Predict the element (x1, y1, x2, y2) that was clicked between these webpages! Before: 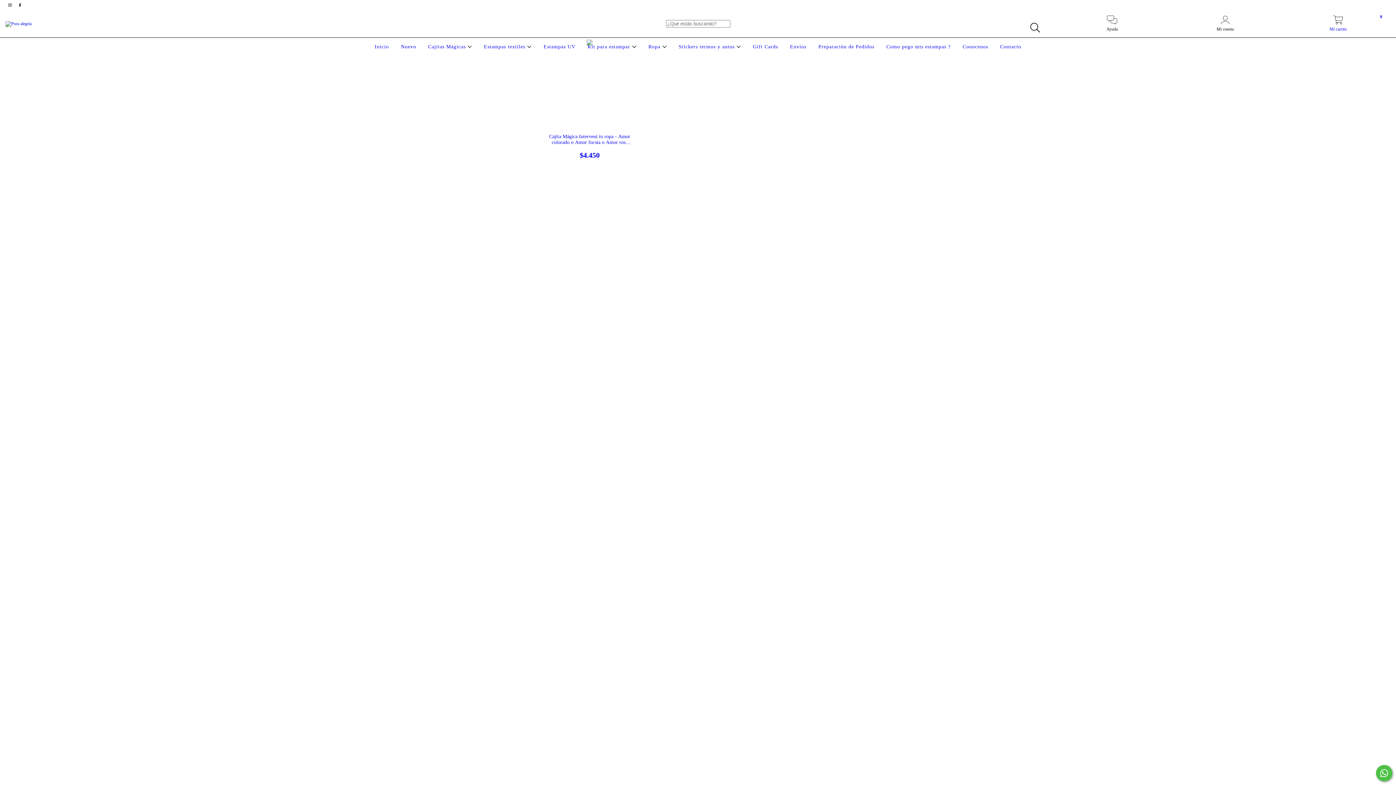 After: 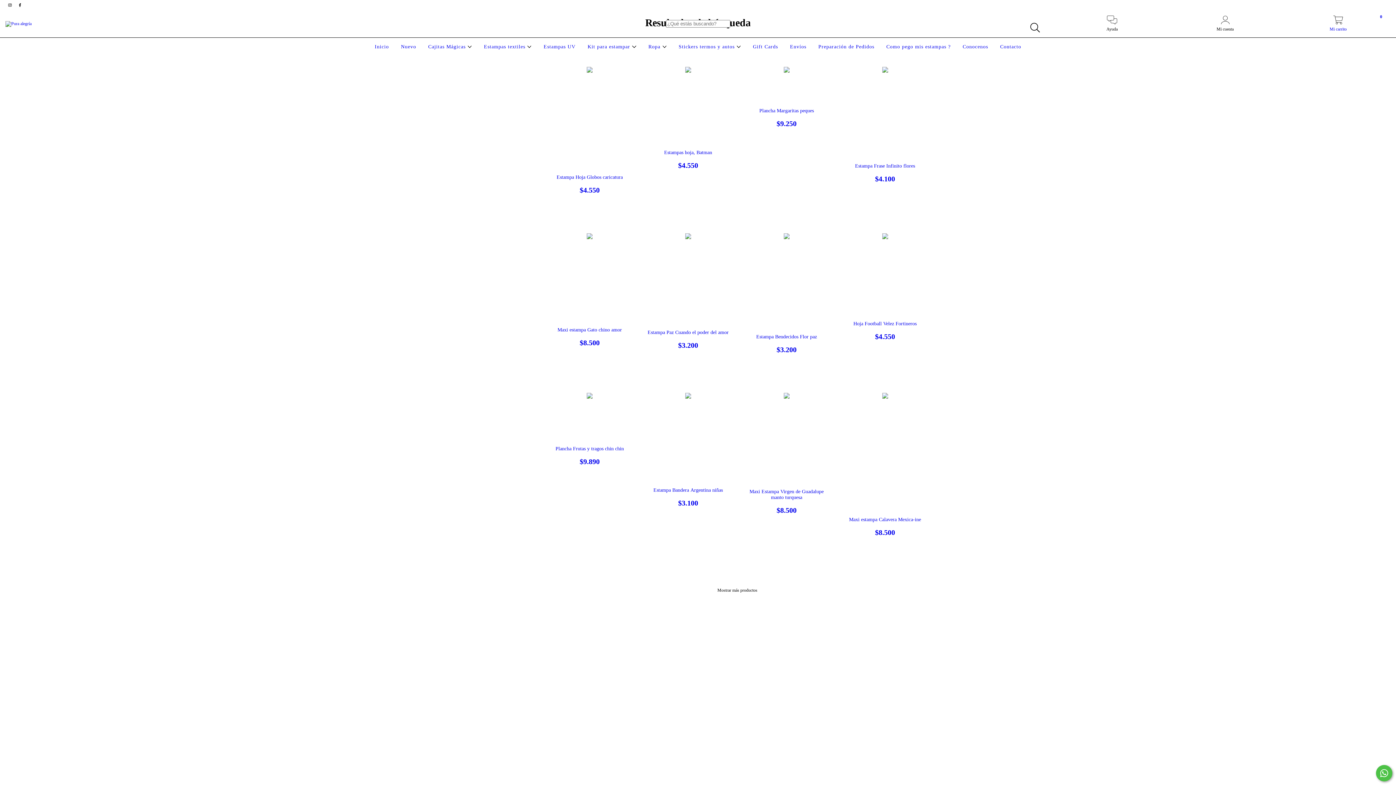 Action: label: Buscar bbox: (1026, 19, 1043, 36)